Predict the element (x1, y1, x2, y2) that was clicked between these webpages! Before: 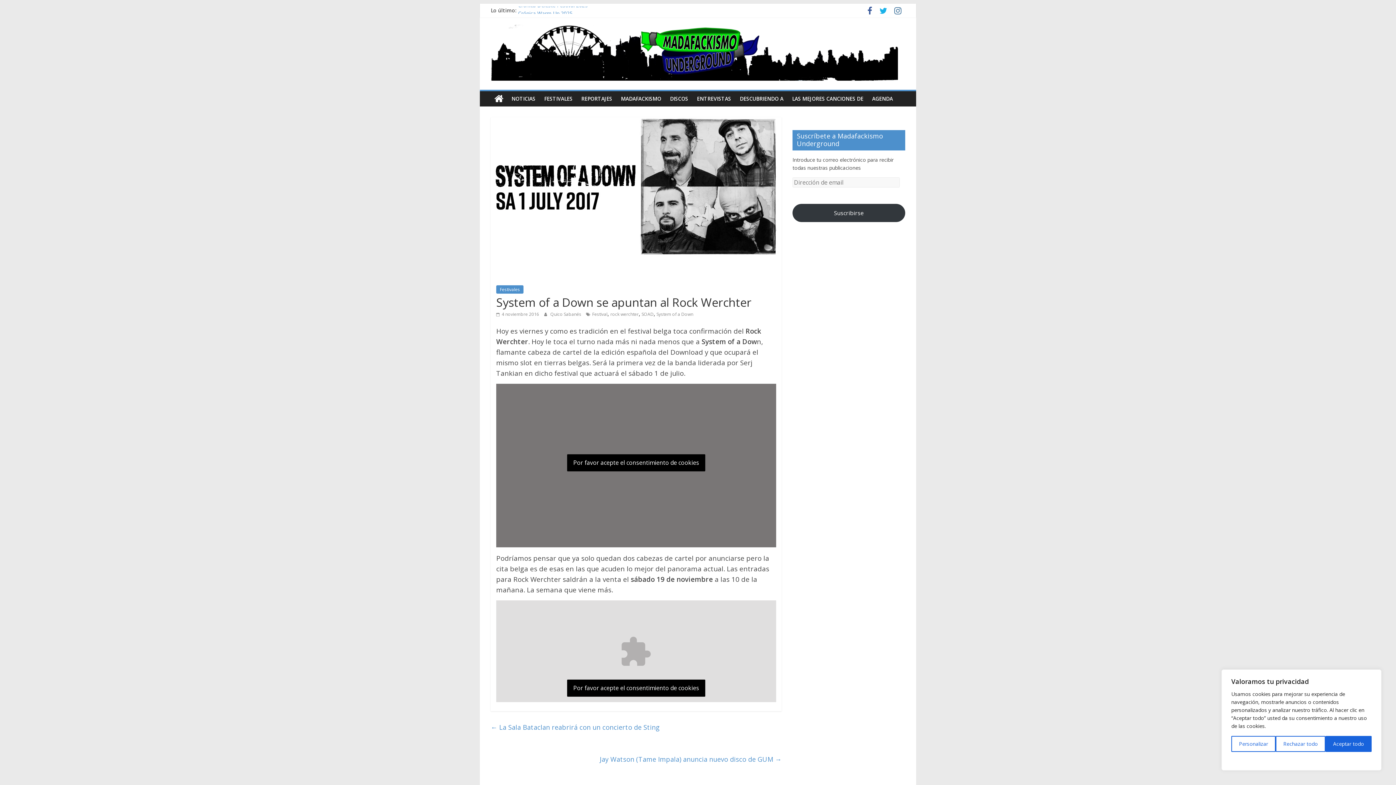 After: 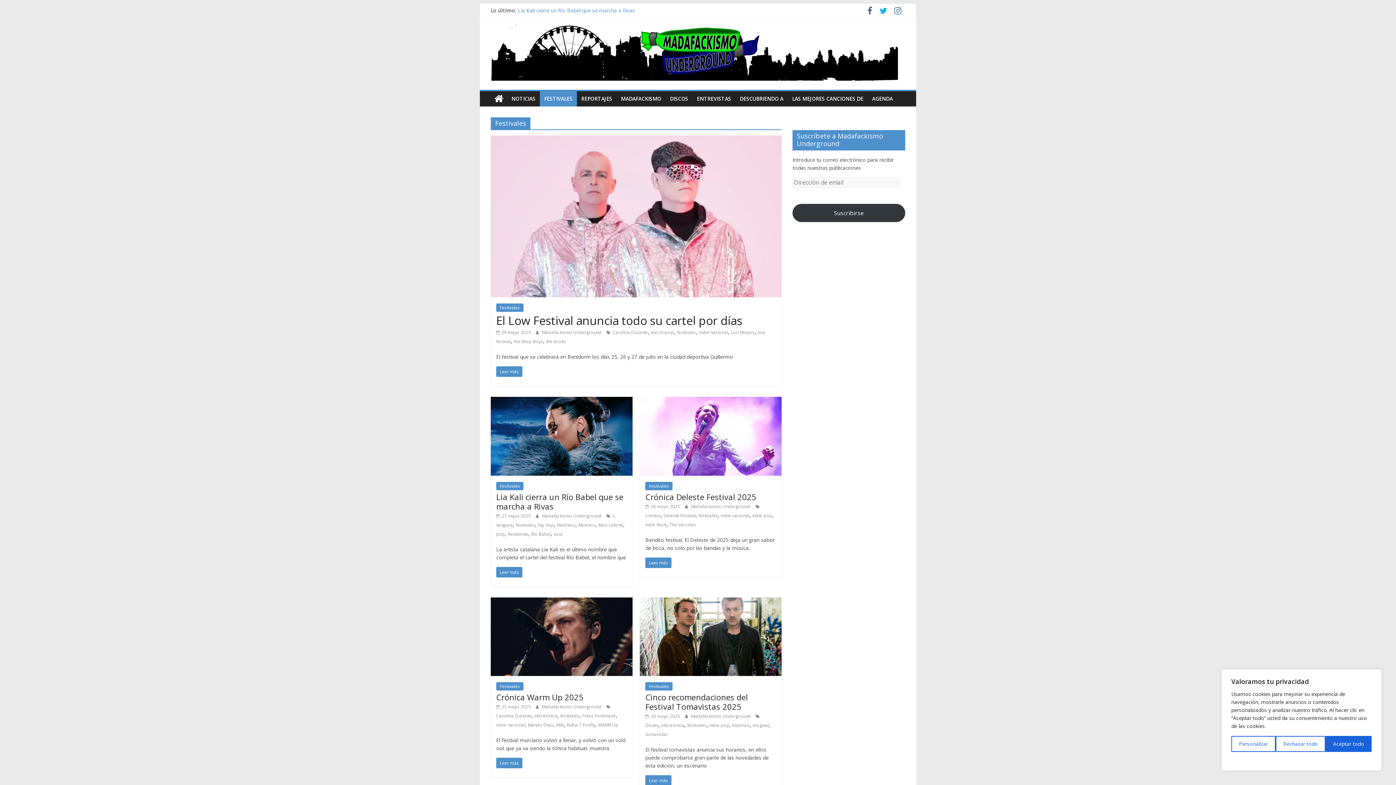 Action: bbox: (496, 285, 523, 293) label: Festivales